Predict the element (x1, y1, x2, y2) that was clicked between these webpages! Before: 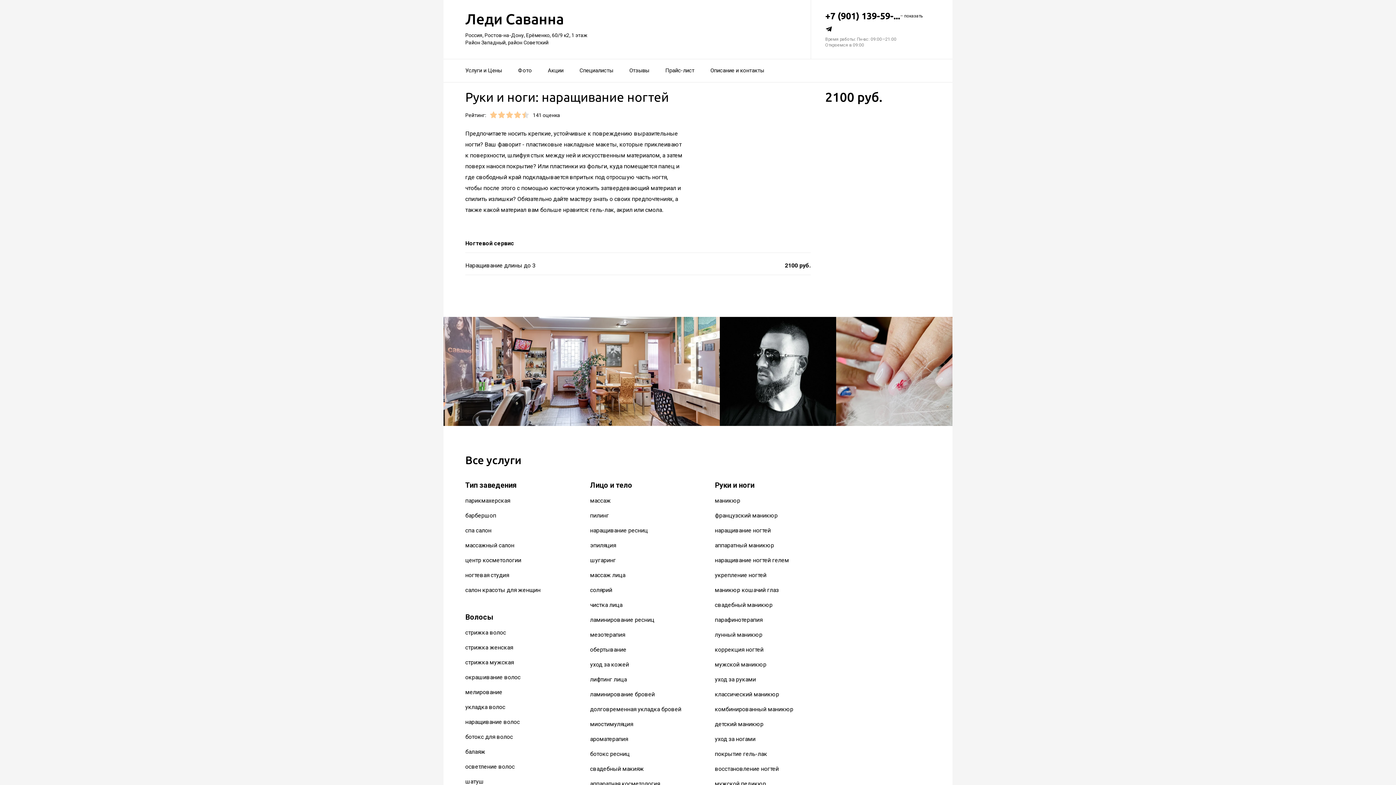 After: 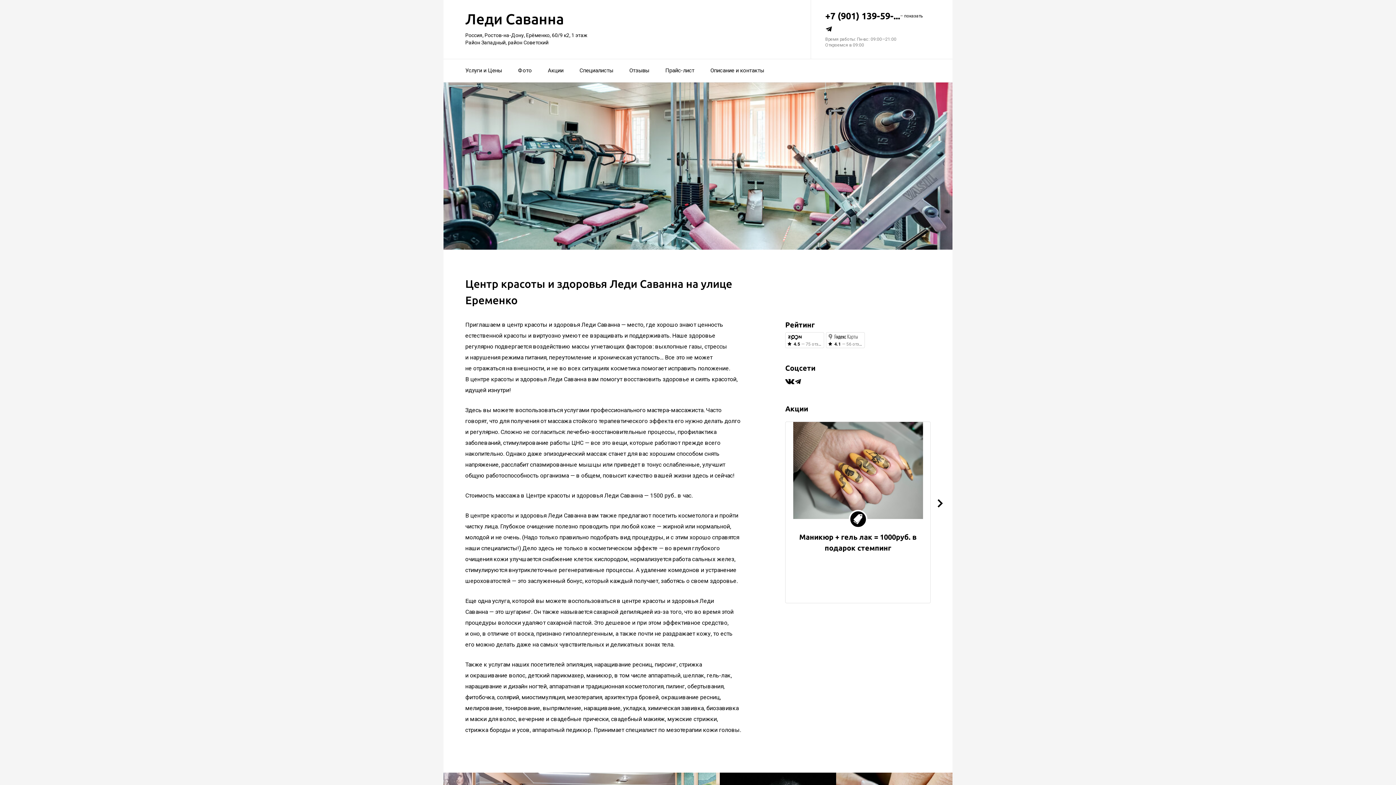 Action: label: Леди Саванна bbox: (465, 10, 564, 27)